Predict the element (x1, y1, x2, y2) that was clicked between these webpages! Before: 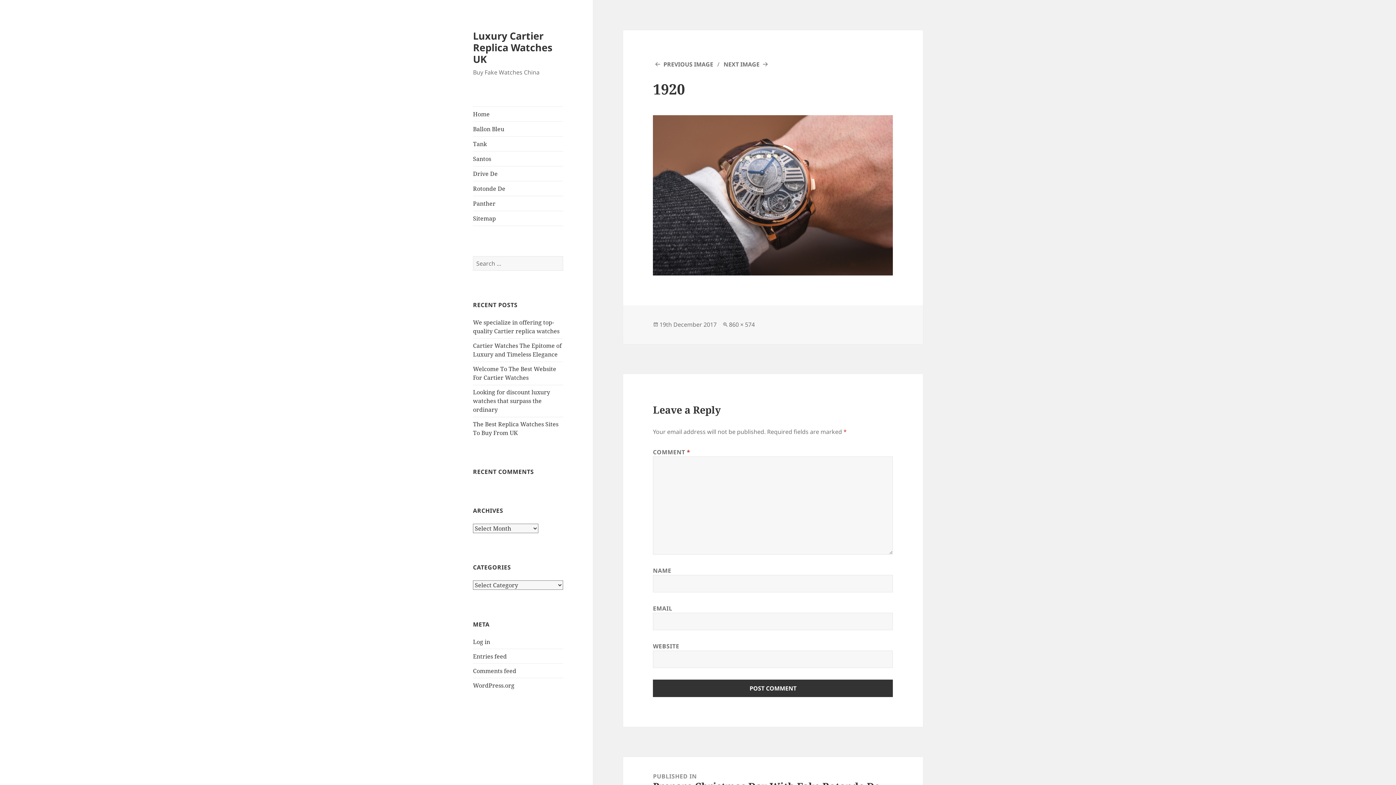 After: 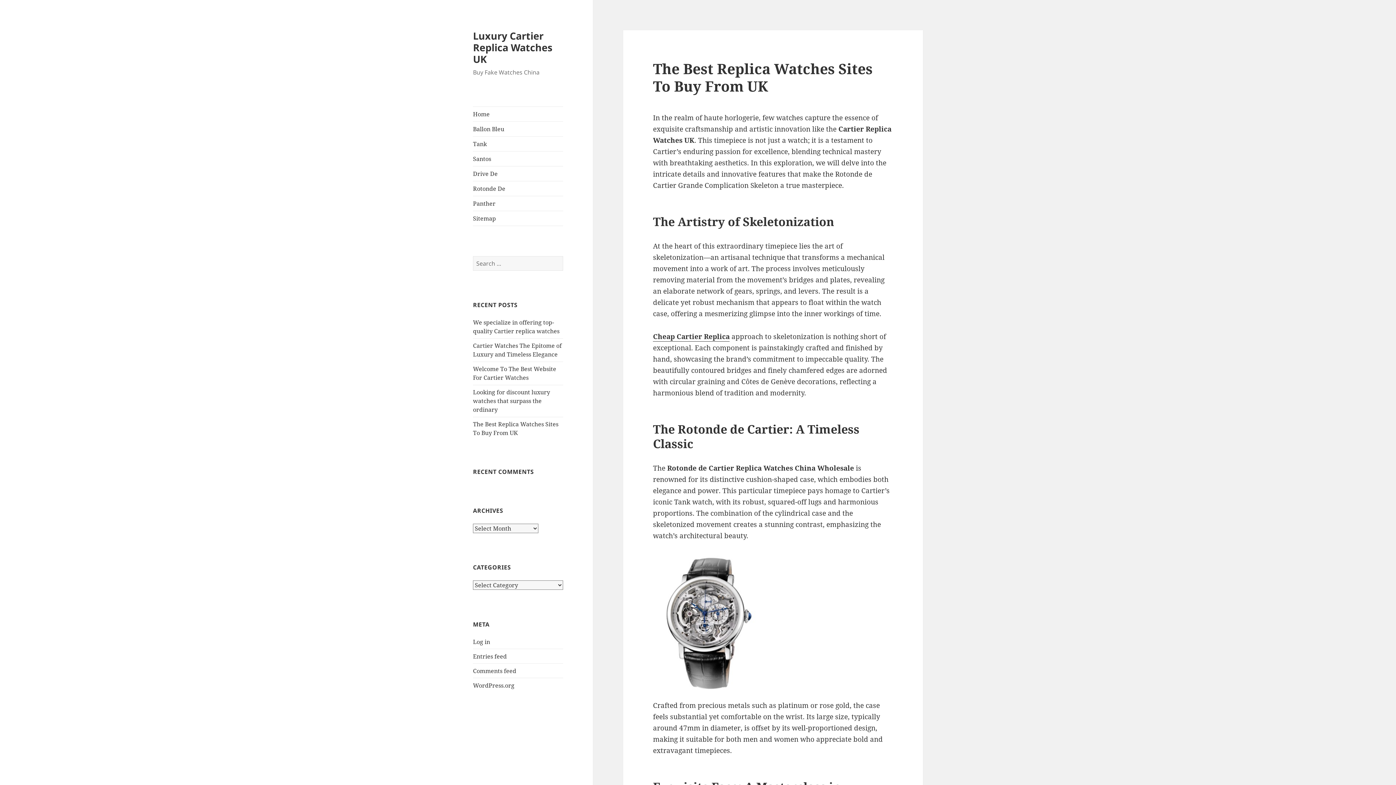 Action: bbox: (473, 420, 558, 437) label: The Best Replica Watches Sites To Buy From UK